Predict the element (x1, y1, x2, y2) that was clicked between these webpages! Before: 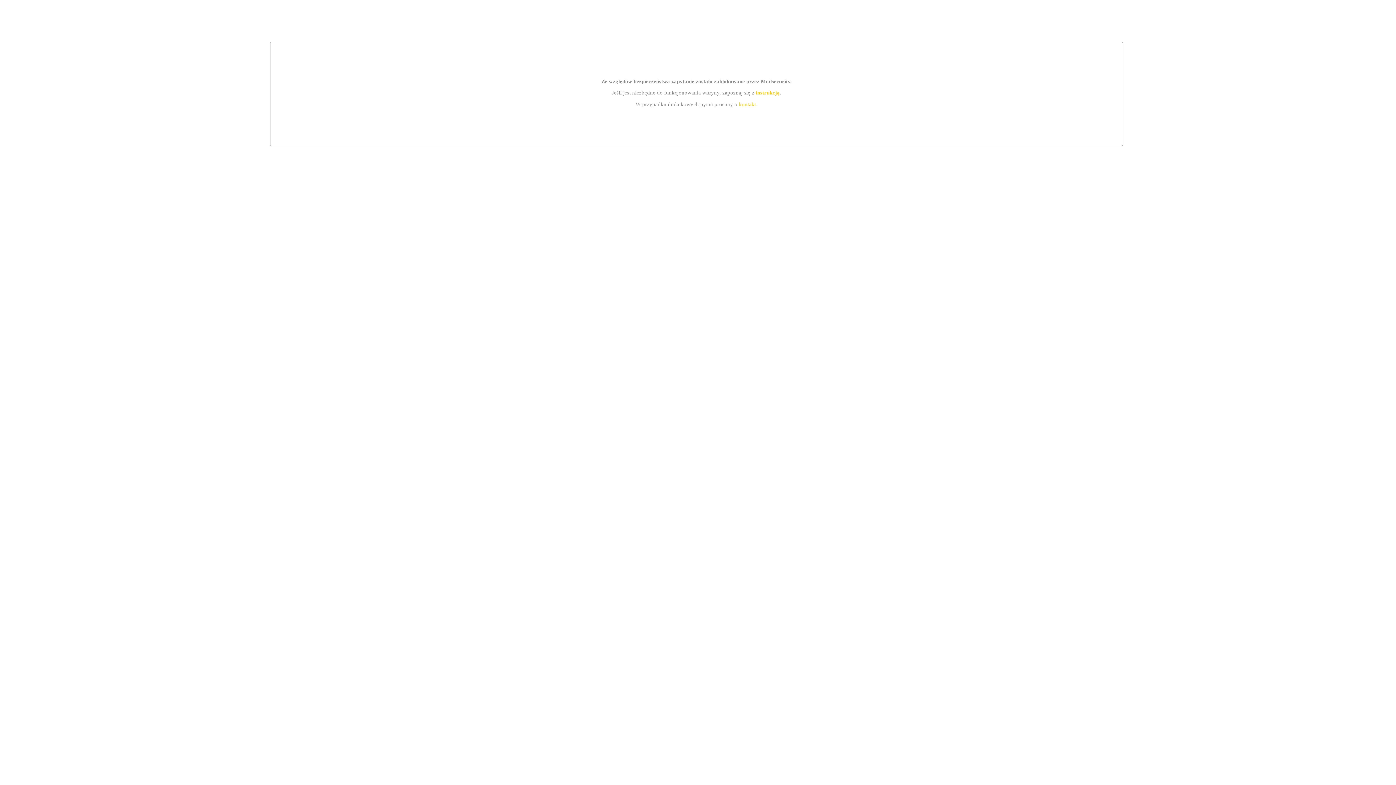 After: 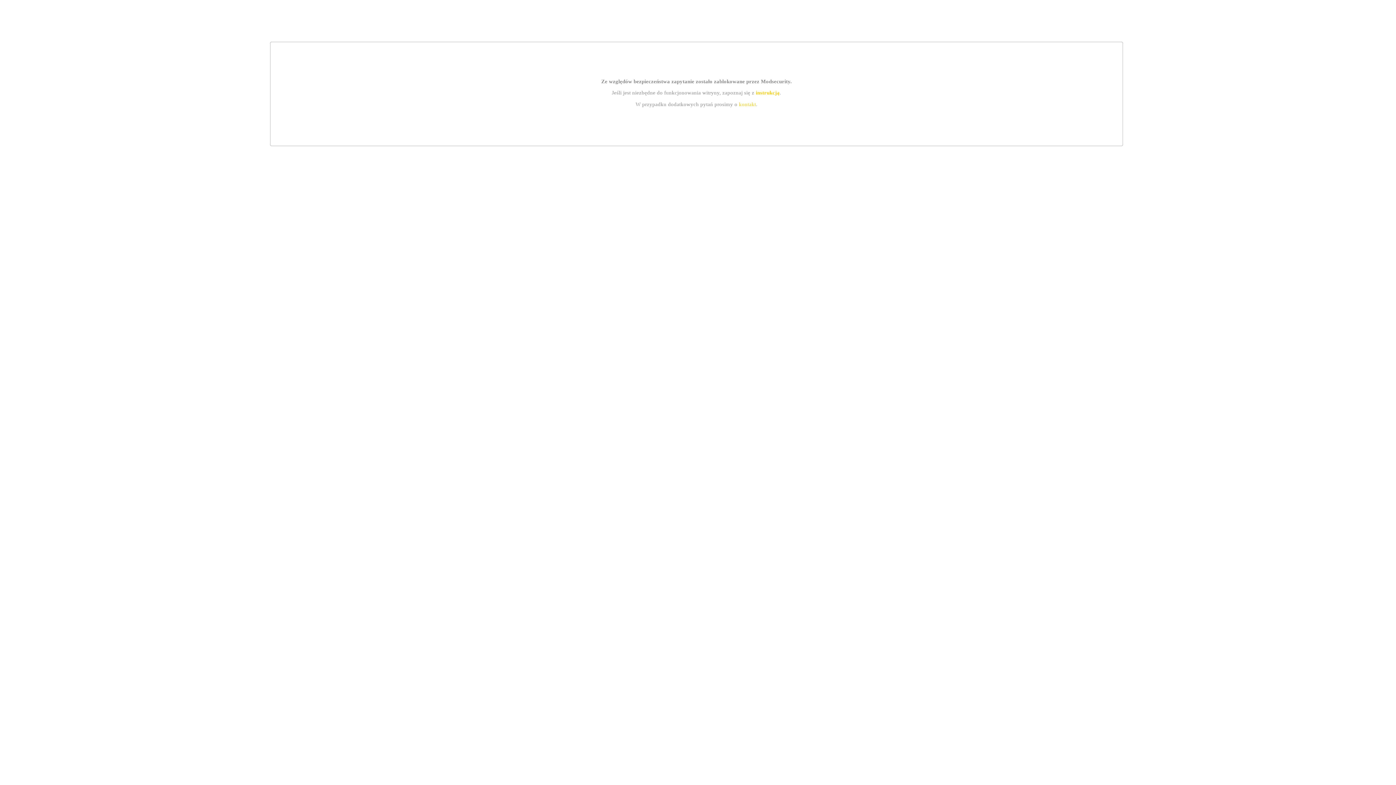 Action: label: kontakt bbox: (739, 101, 756, 107)